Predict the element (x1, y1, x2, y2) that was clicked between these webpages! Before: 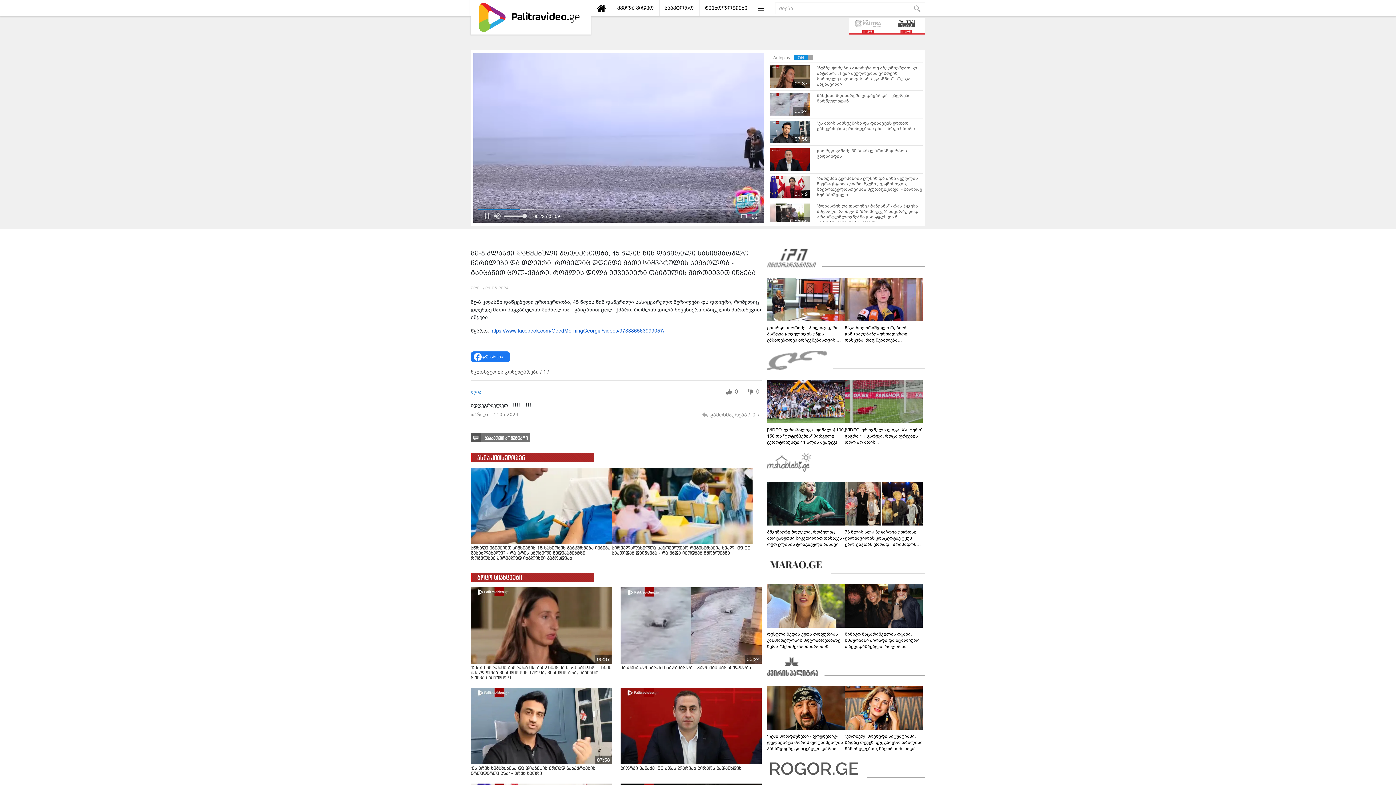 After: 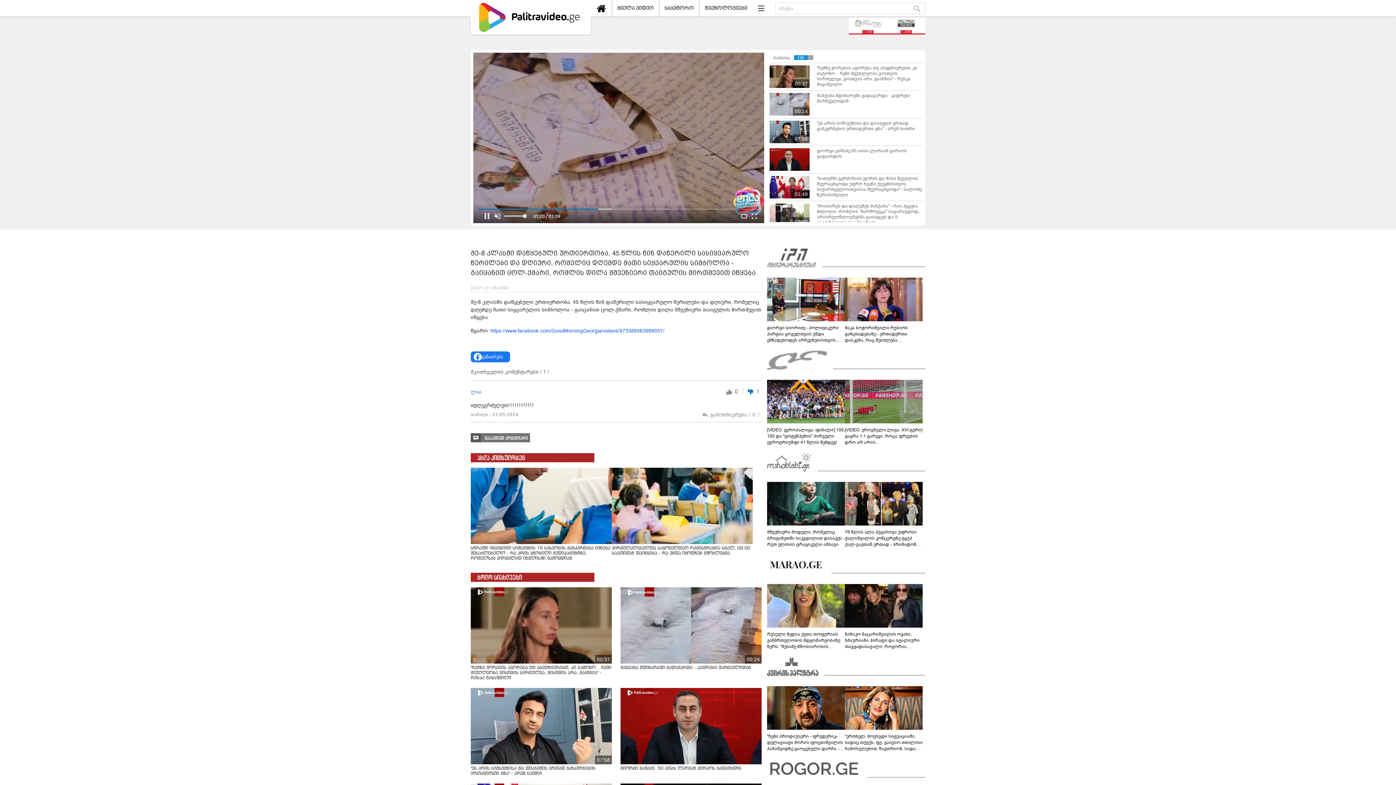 Action: bbox: (745, 387, 761, 396) label: 0